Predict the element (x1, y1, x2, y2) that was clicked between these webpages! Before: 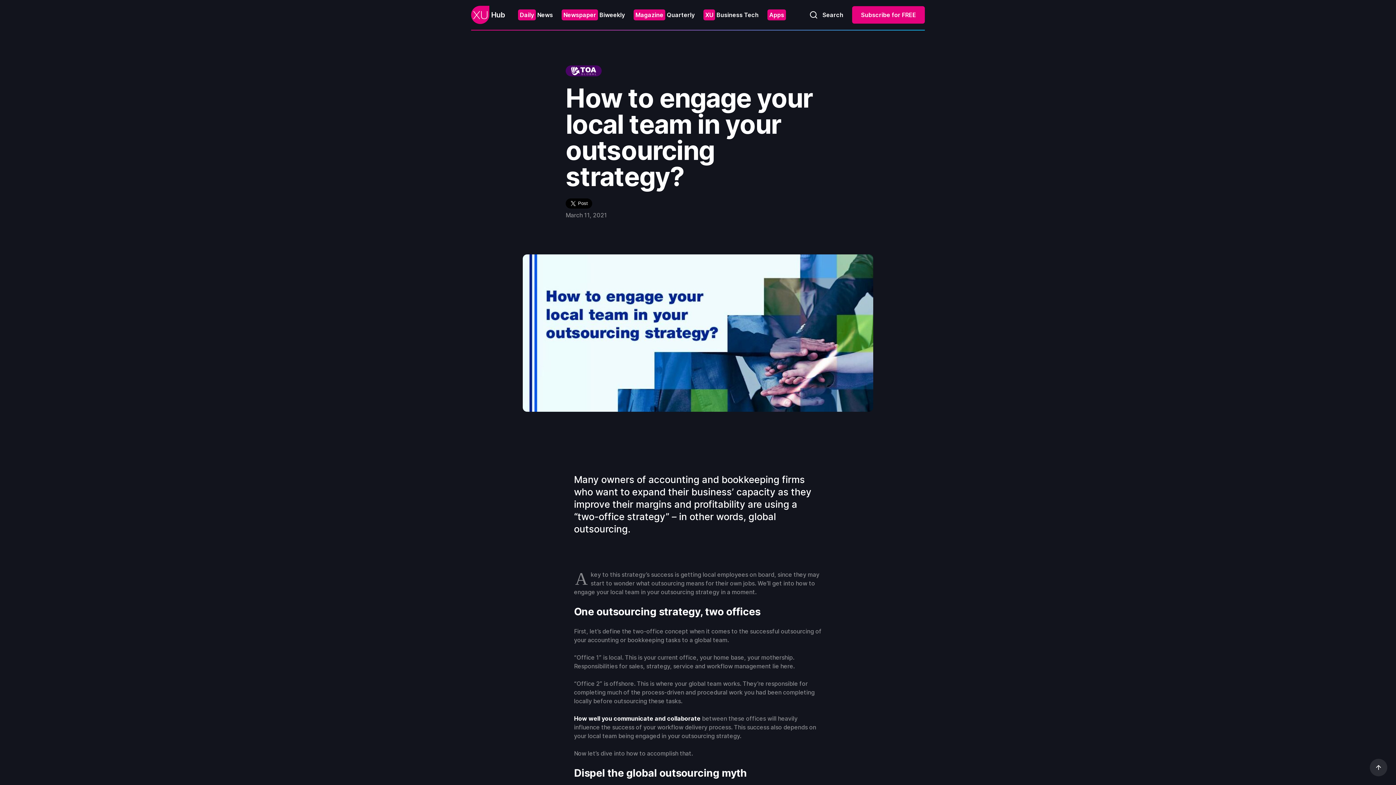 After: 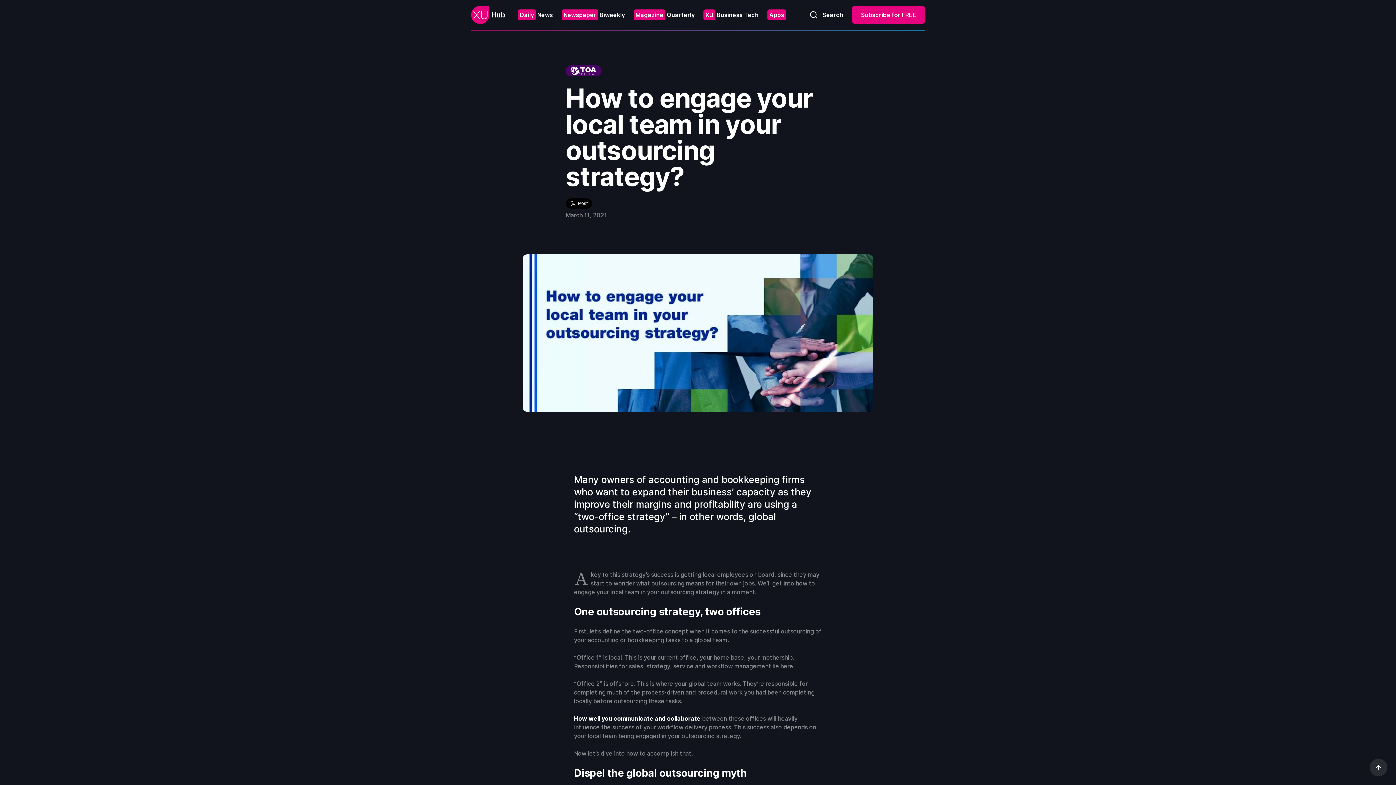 Action: bbox: (574, 715, 700, 722) label: How well you communicate and collaborate